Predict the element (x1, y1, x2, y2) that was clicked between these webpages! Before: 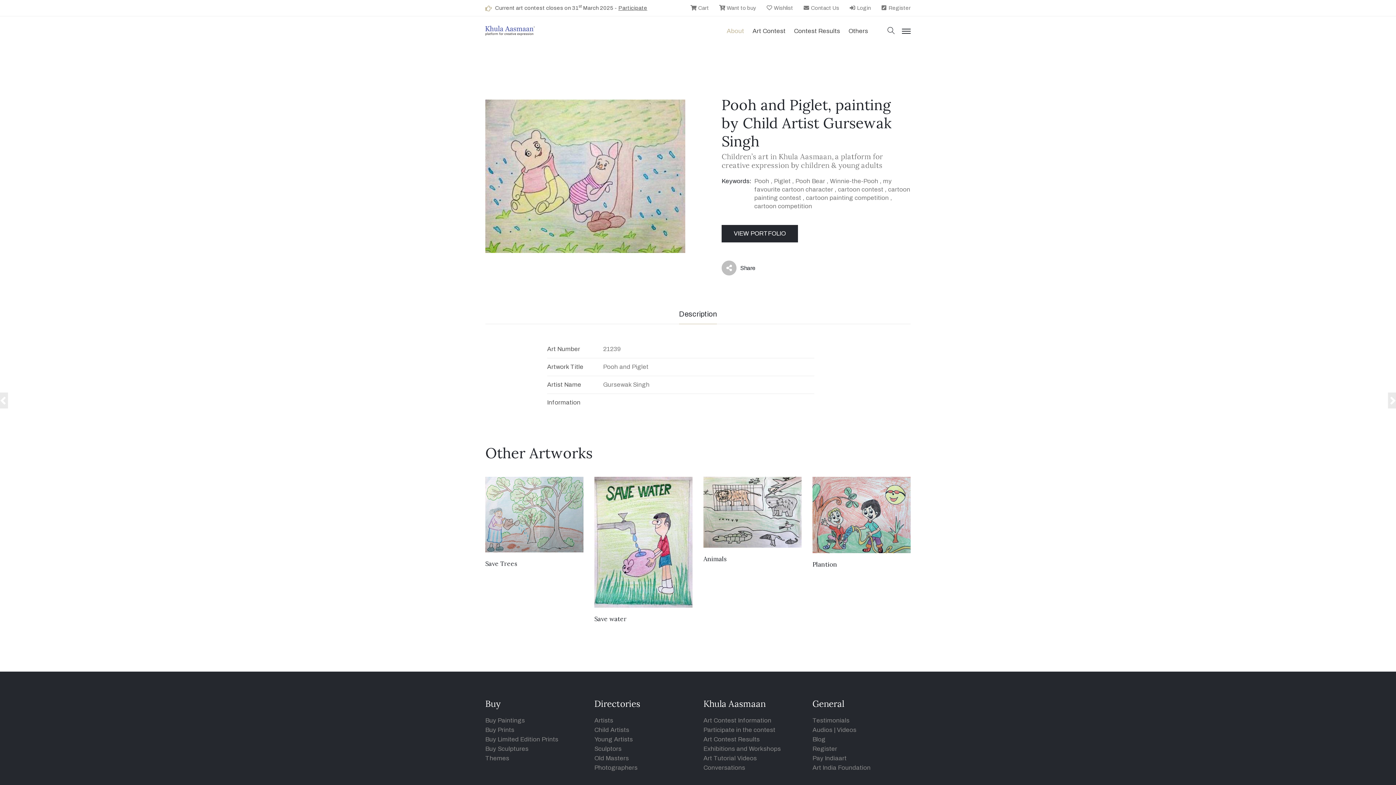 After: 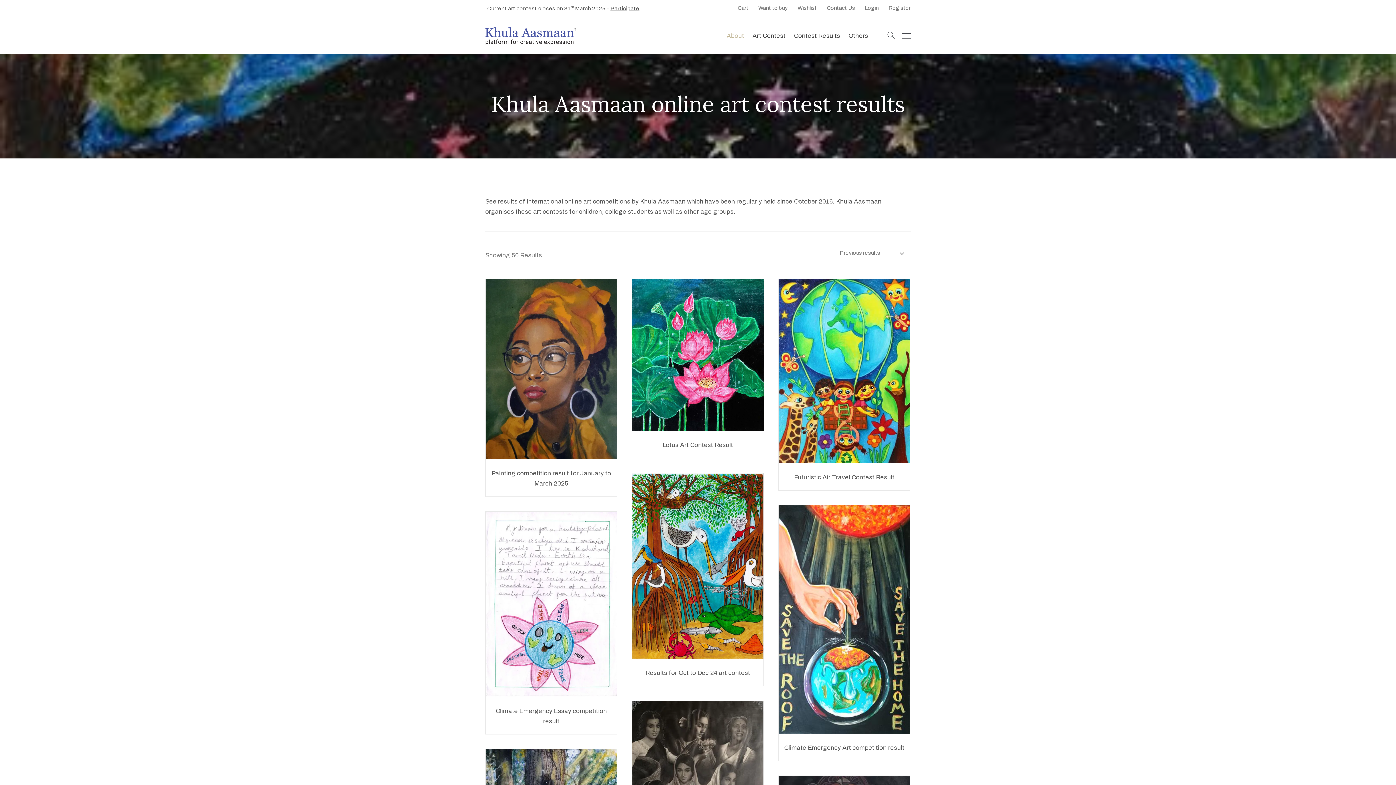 Action: label: Contest Results bbox: (794, 26, 840, 36)